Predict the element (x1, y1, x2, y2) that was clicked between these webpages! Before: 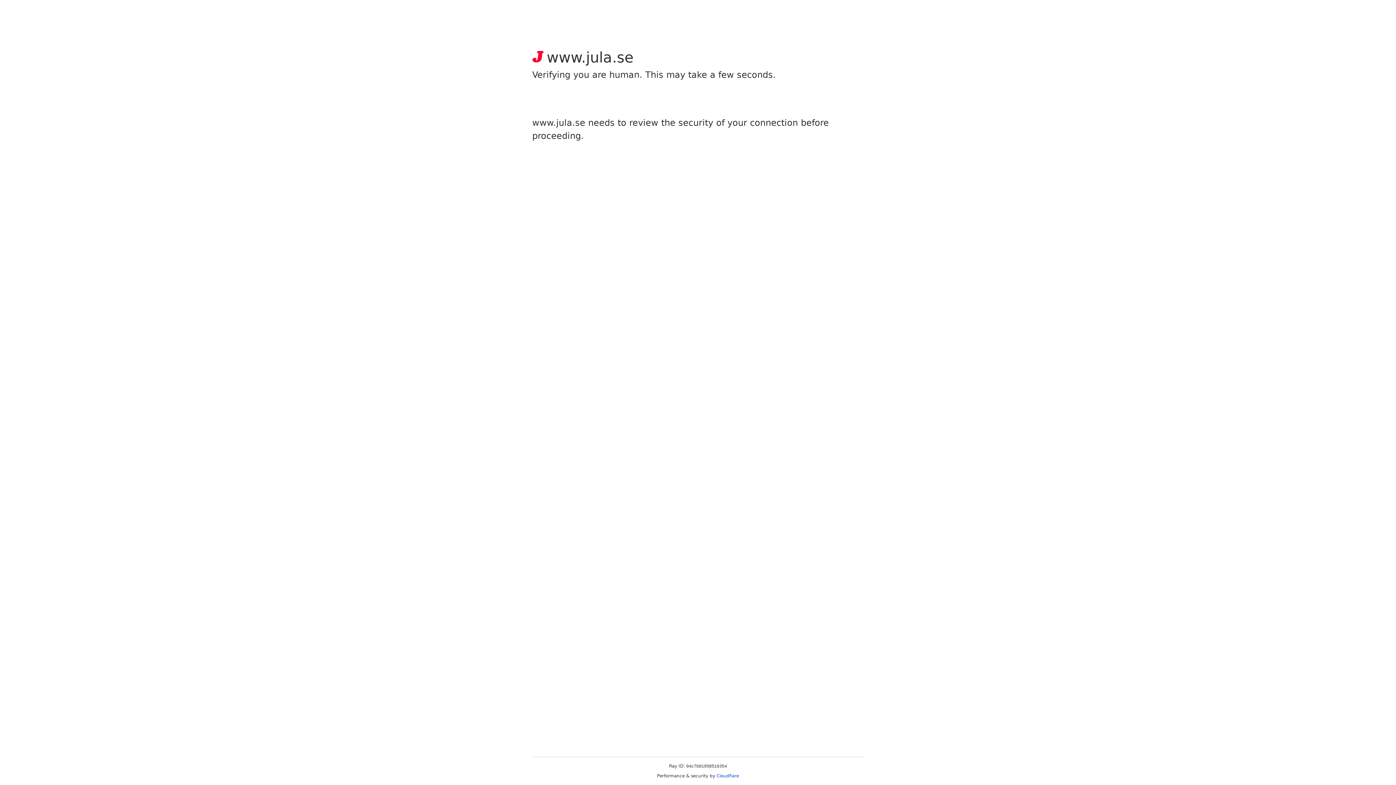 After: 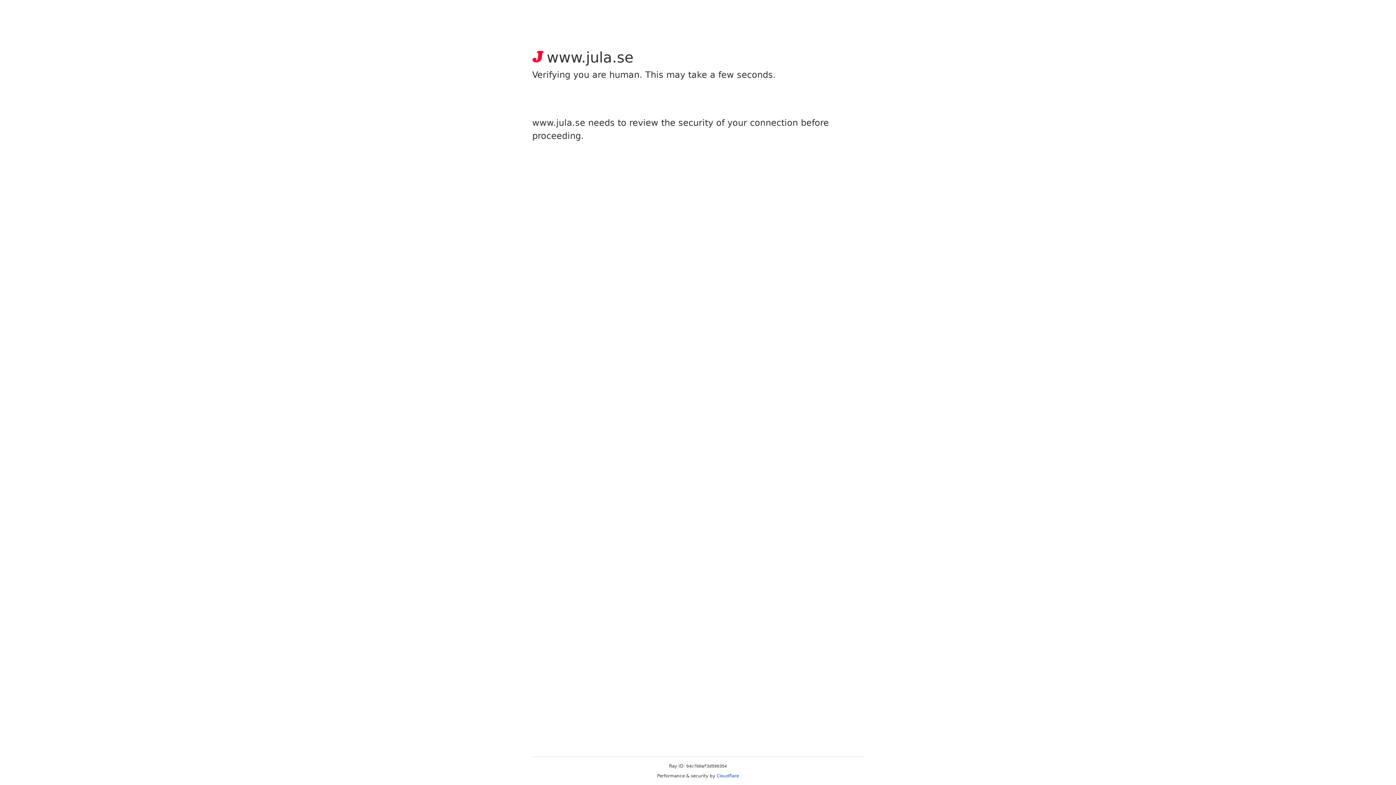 Action: label: Cloudflare bbox: (716, 773, 739, 778)